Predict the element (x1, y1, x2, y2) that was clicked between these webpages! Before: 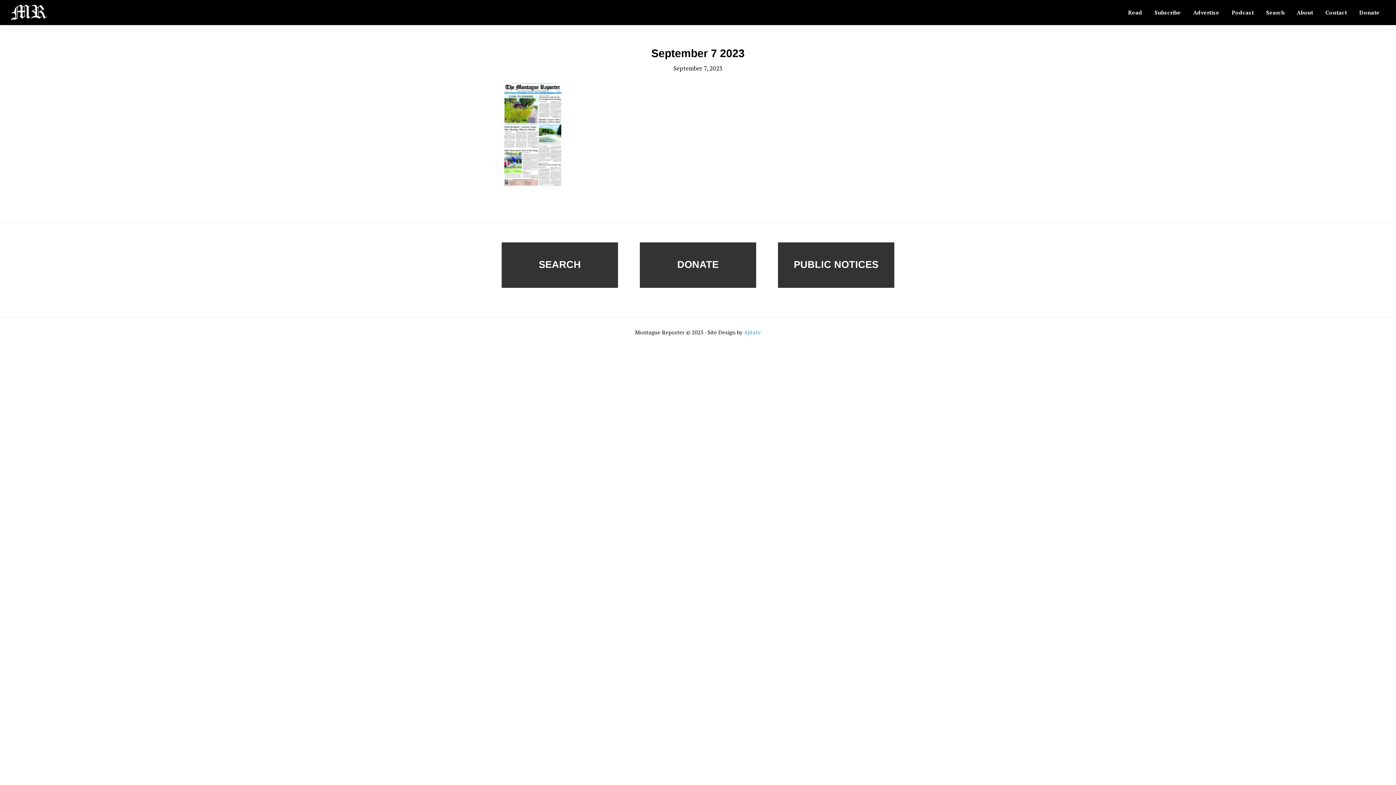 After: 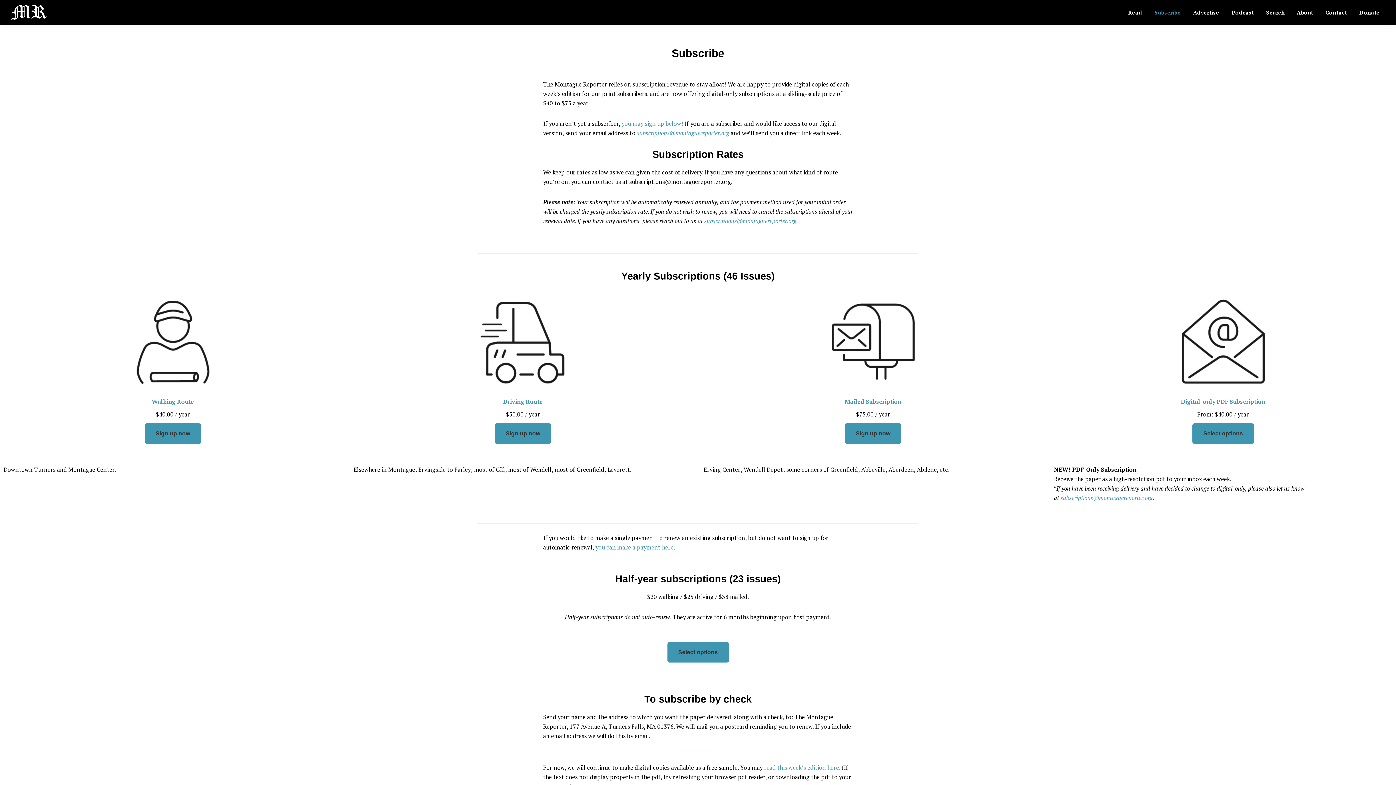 Action: label: Subscribe bbox: (1149, 5, 1186, 19)